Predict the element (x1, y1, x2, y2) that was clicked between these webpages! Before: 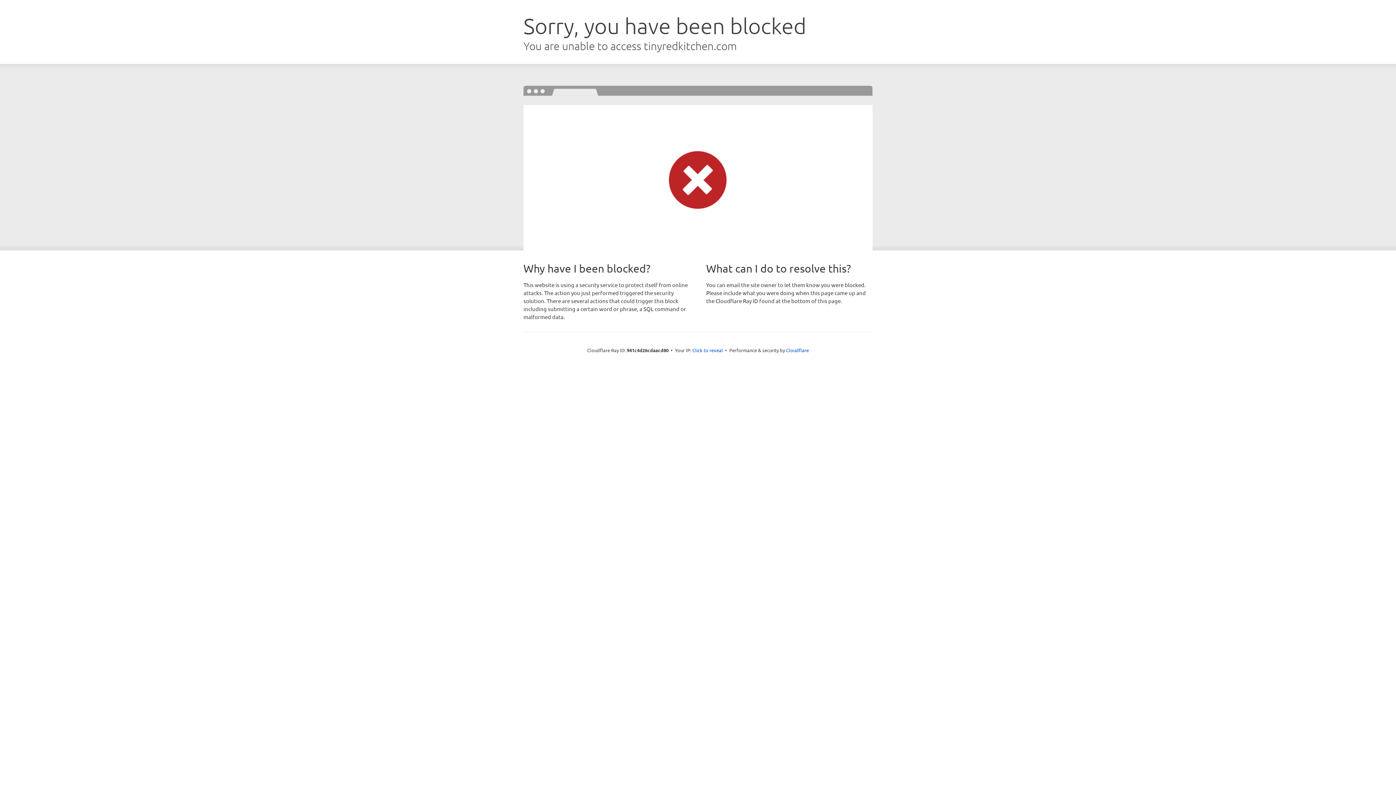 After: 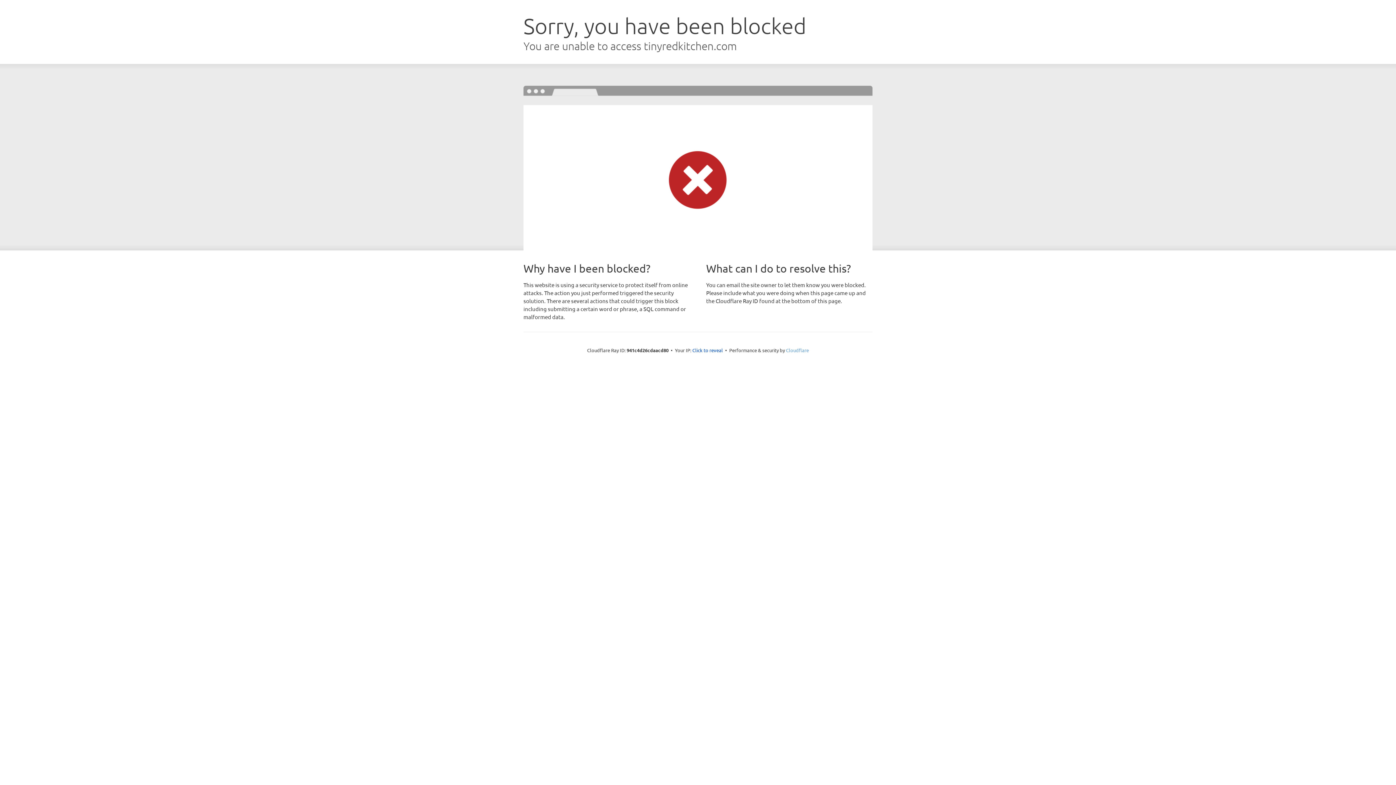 Action: label: Cloudflare bbox: (786, 347, 809, 353)